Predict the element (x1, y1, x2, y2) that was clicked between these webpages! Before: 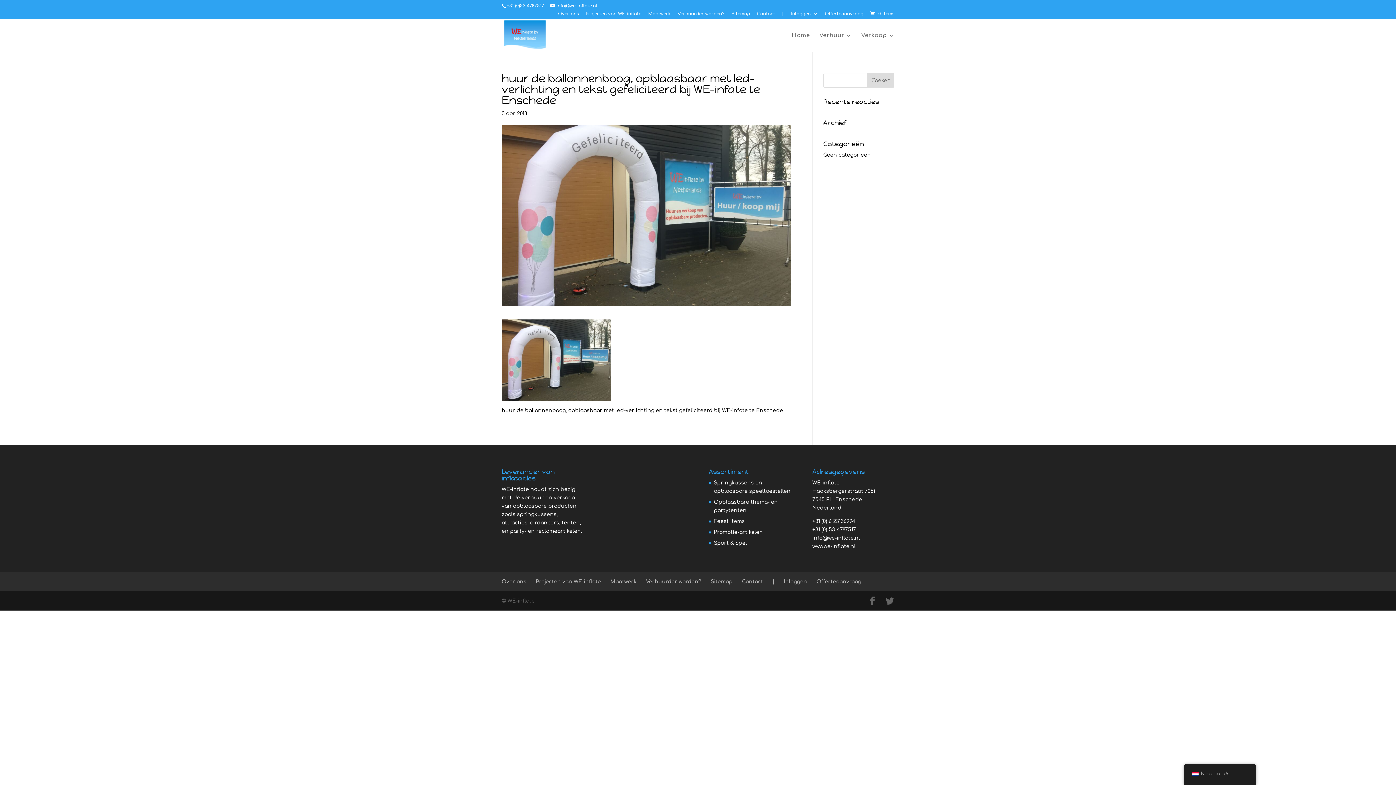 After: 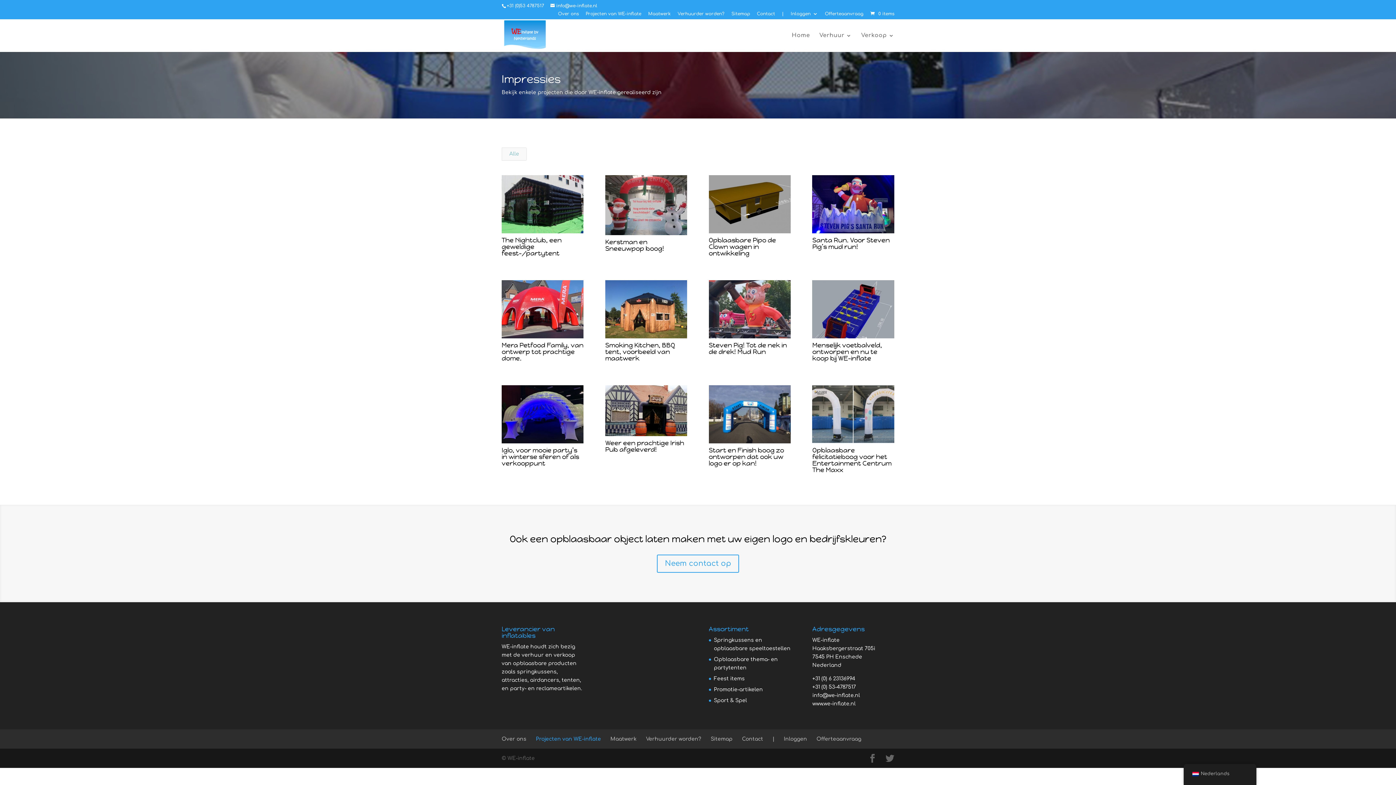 Action: label: Projecten van WE-inflate bbox: (536, 579, 601, 584)